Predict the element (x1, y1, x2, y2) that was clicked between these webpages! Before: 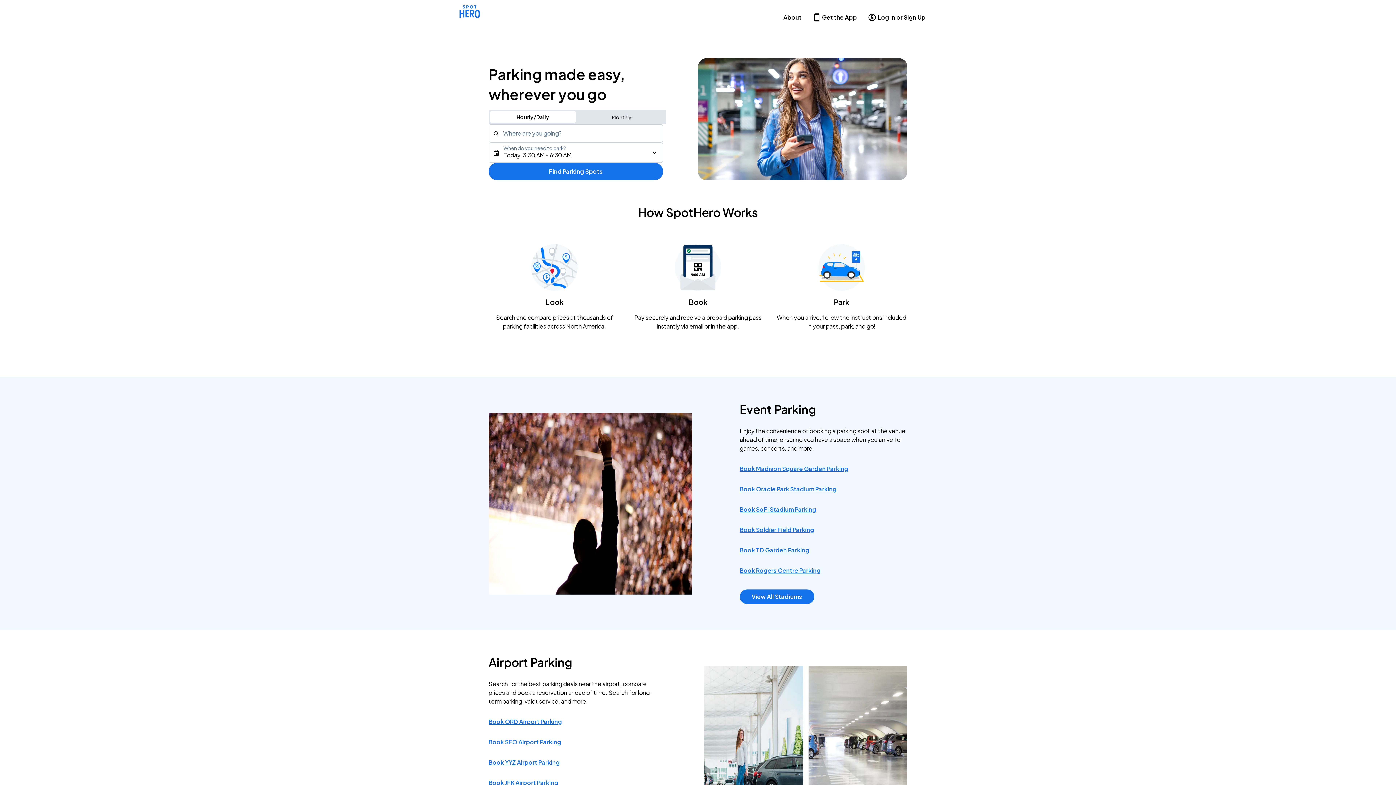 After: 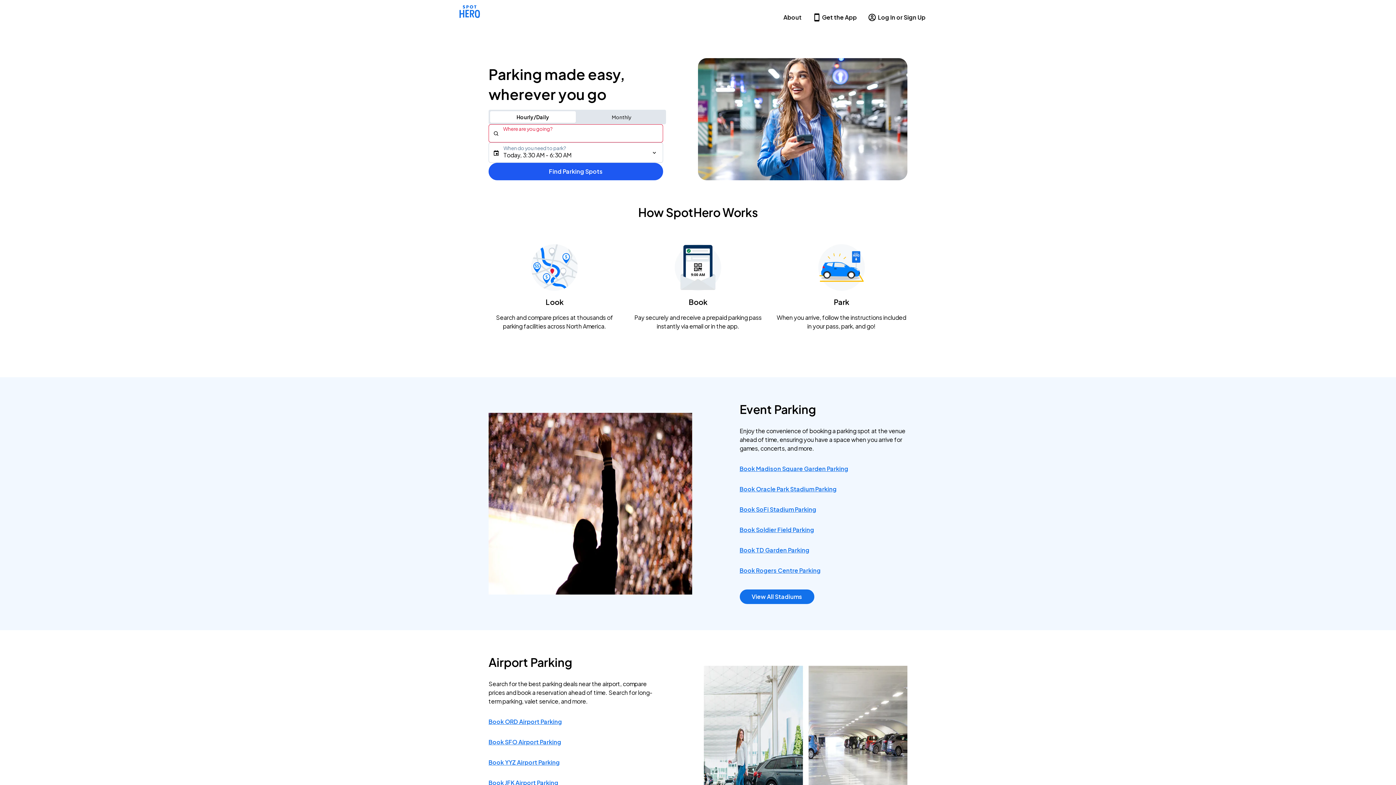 Action: label: Find Parking Spots bbox: (488, 162, 663, 180)